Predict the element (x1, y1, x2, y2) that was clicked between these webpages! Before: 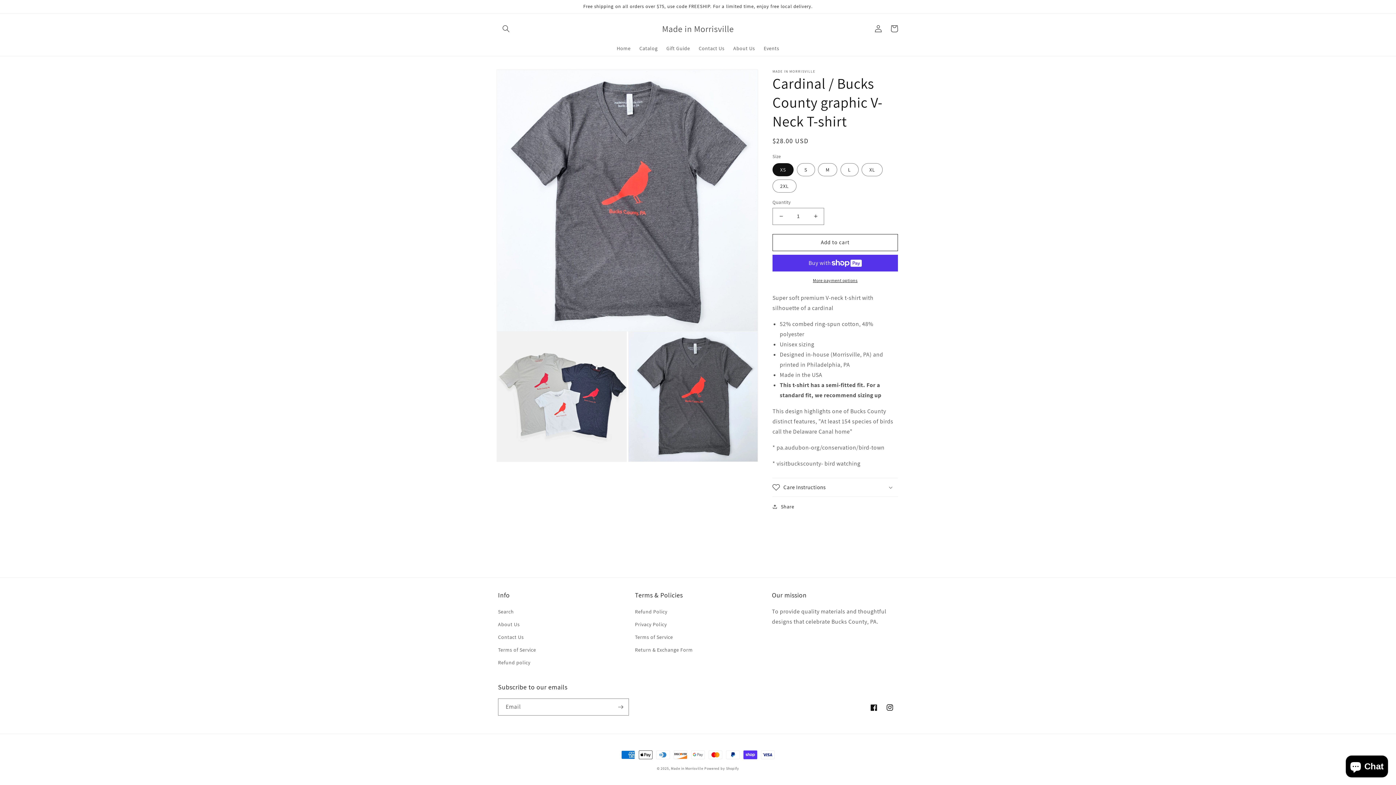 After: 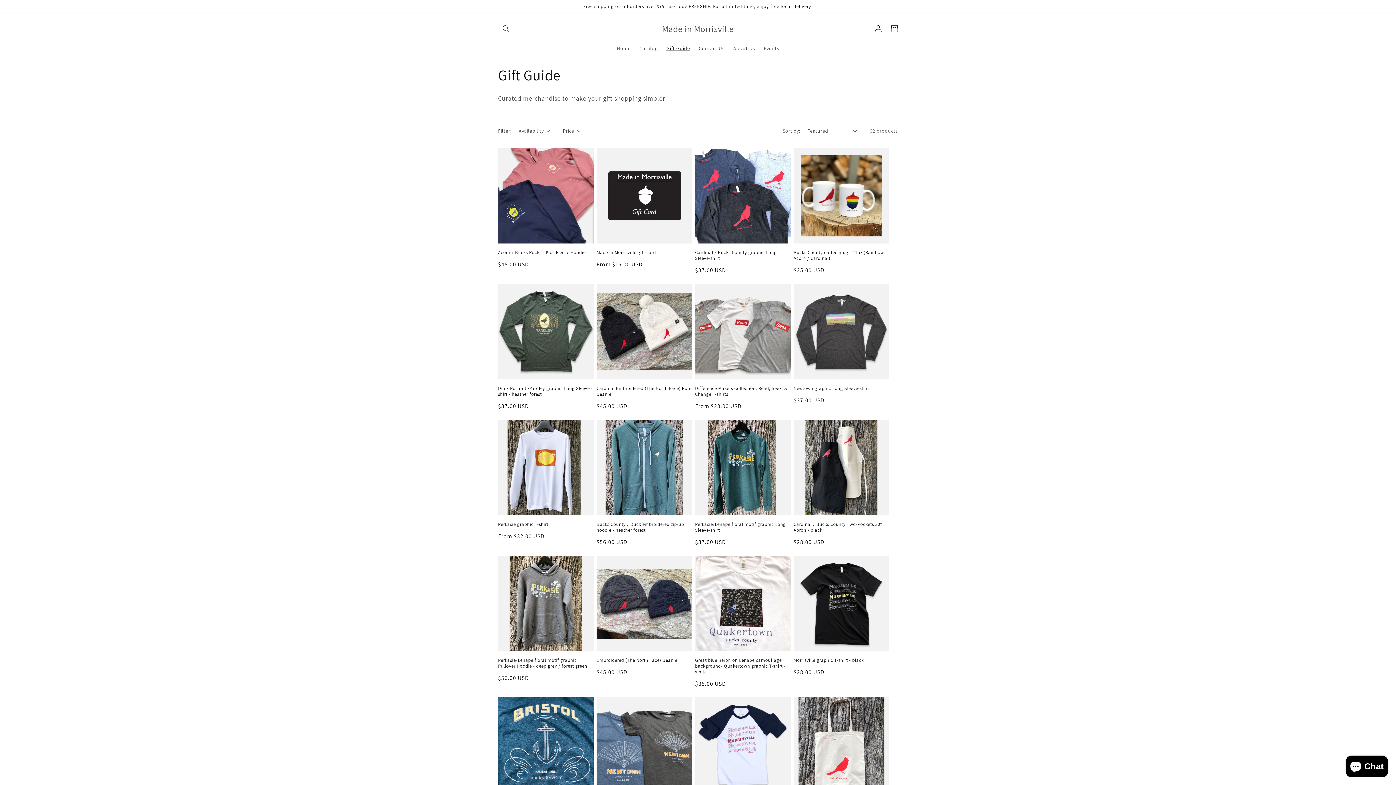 Action: bbox: (662, 40, 694, 55) label: Gift Guide